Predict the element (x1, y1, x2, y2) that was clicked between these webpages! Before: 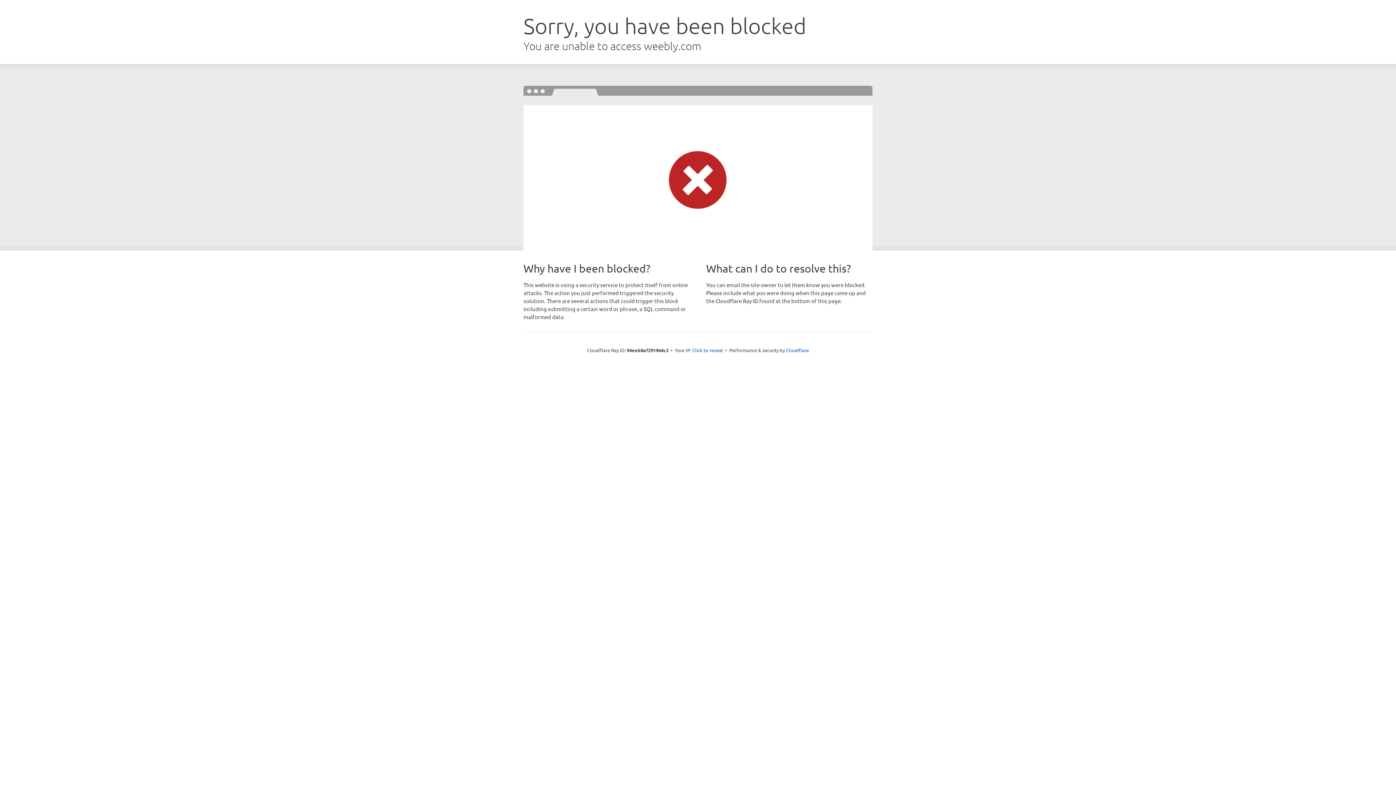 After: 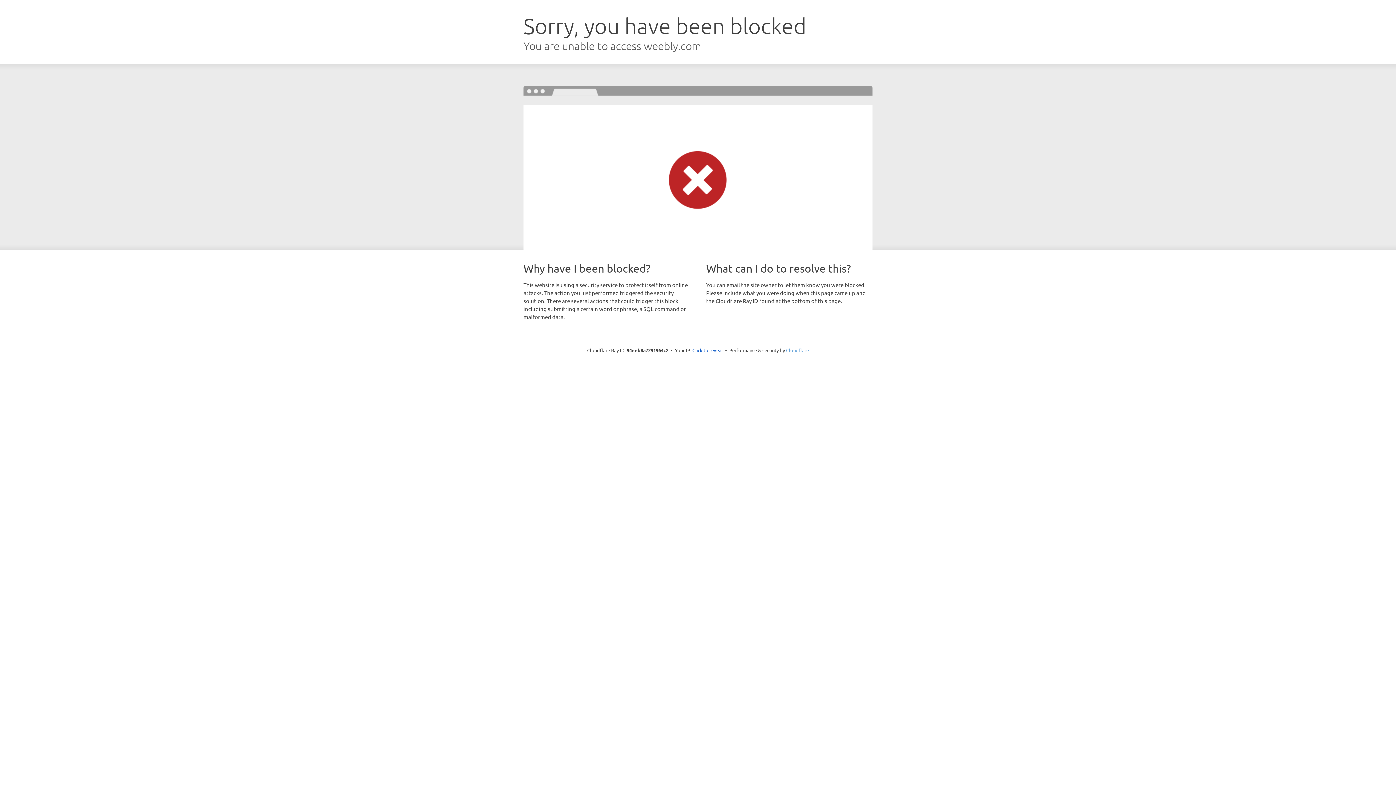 Action: label: Cloudflare bbox: (786, 347, 809, 353)